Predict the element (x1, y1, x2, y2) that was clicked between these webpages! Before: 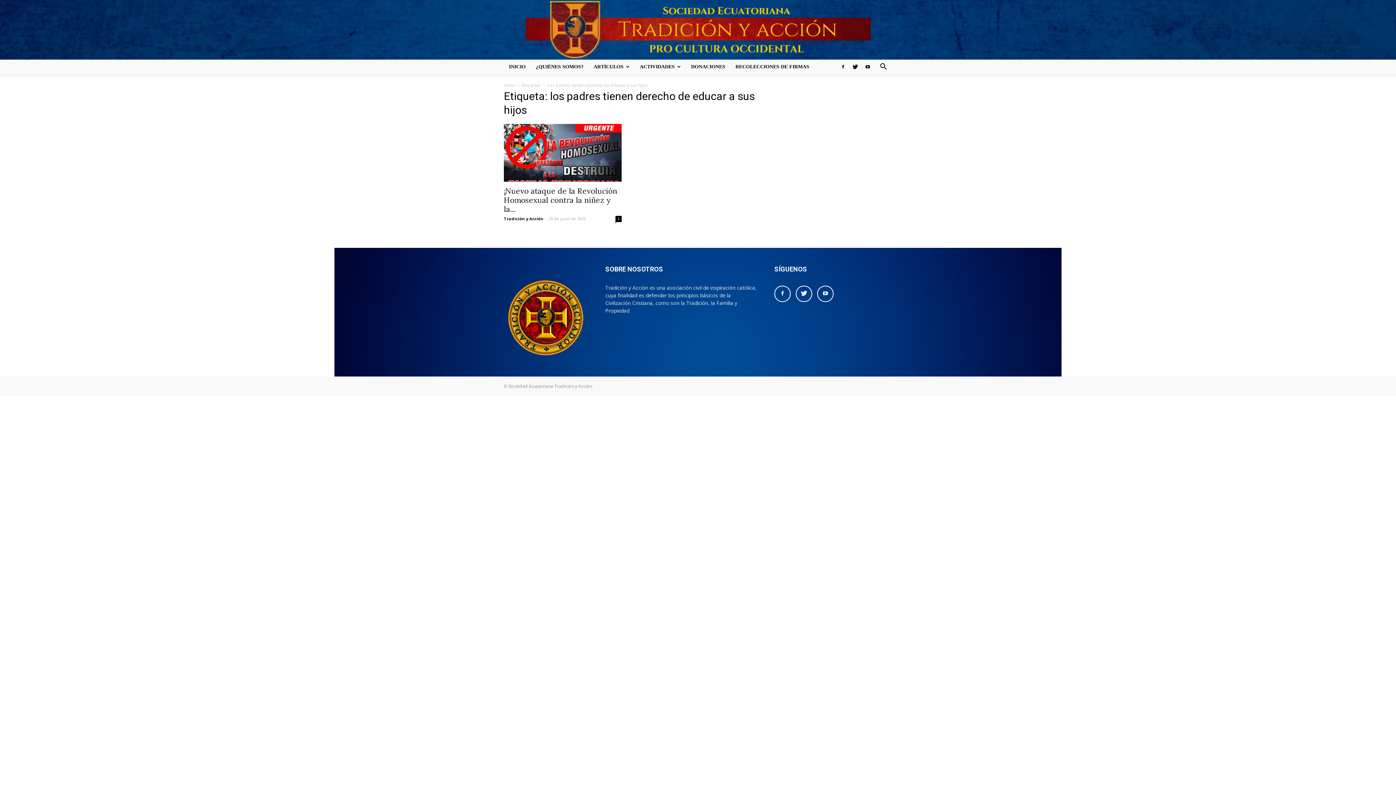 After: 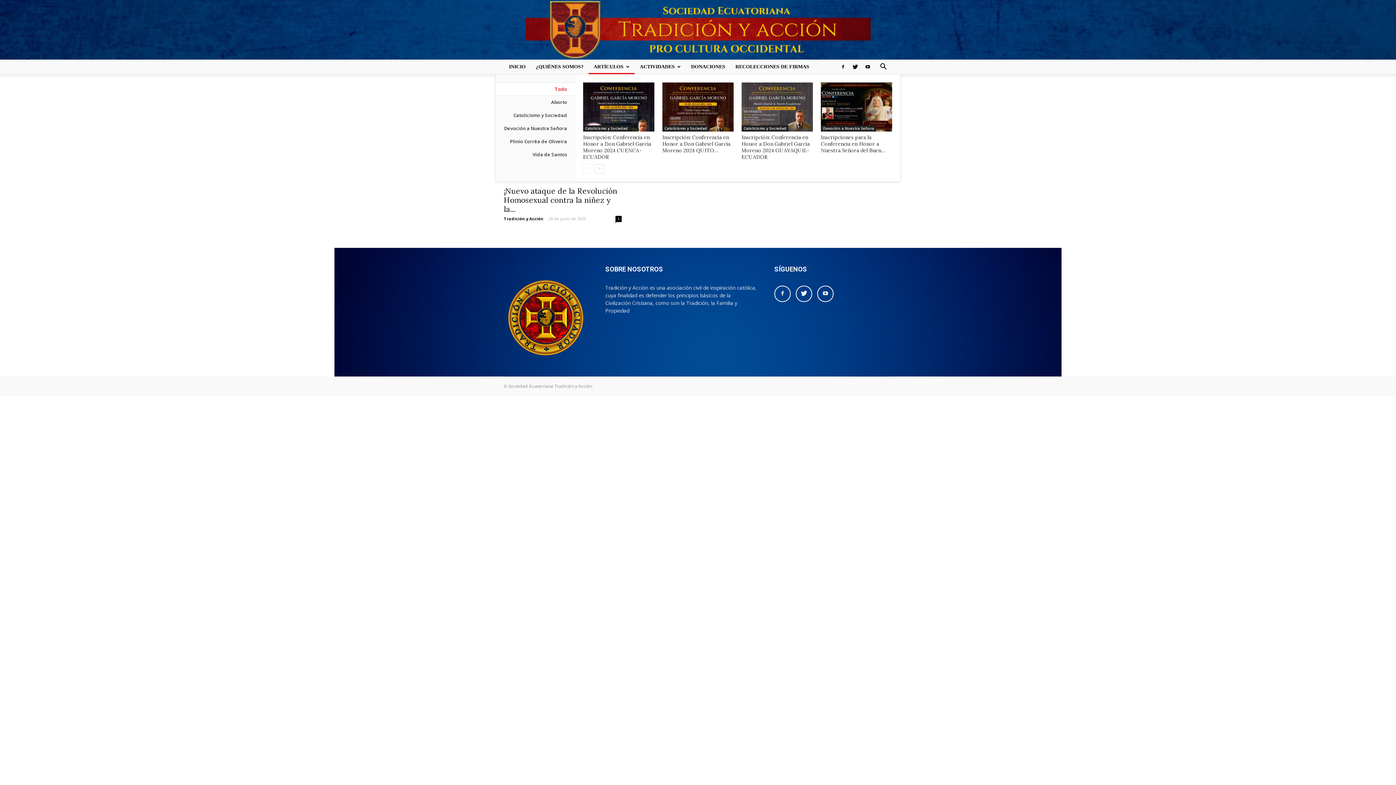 Action: bbox: (588, 59, 634, 74) label: ARTÍCULOS